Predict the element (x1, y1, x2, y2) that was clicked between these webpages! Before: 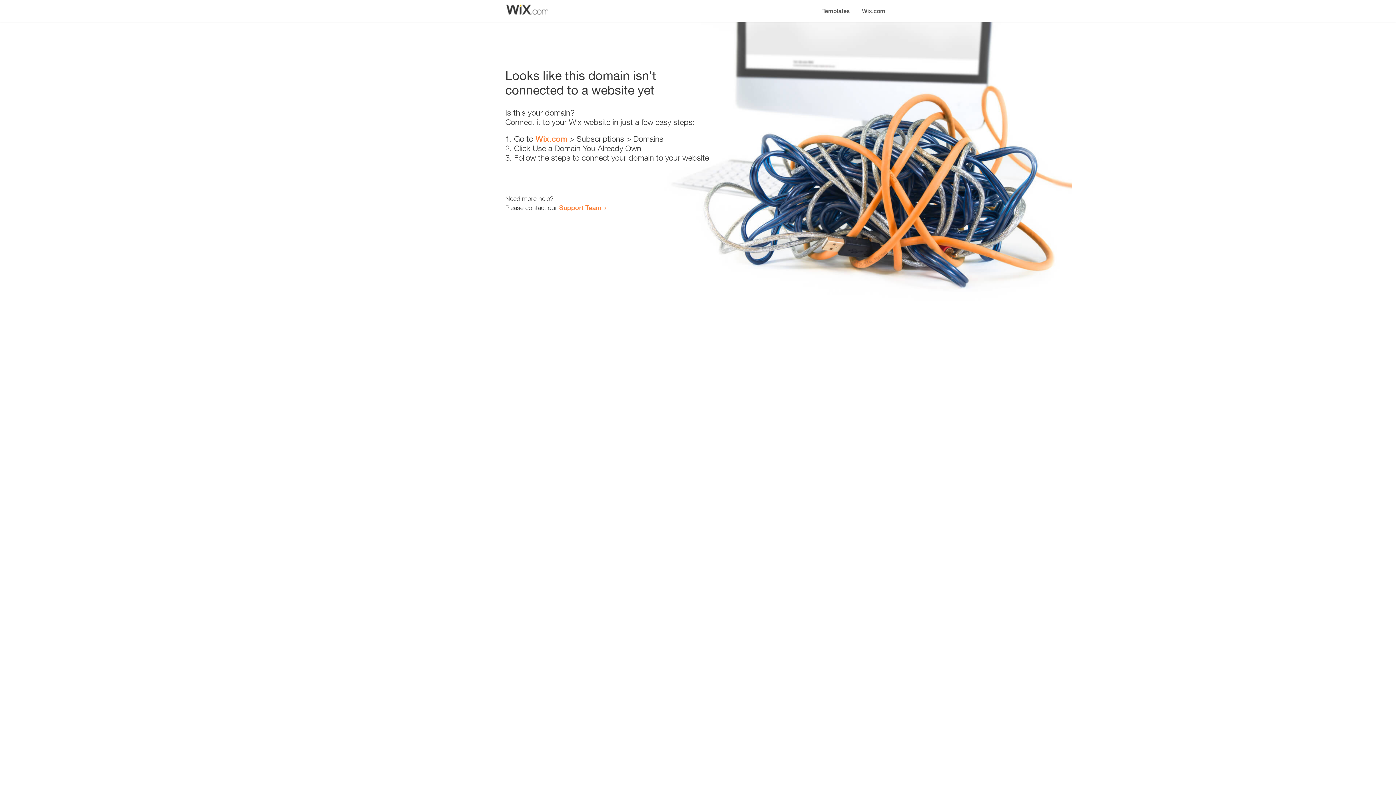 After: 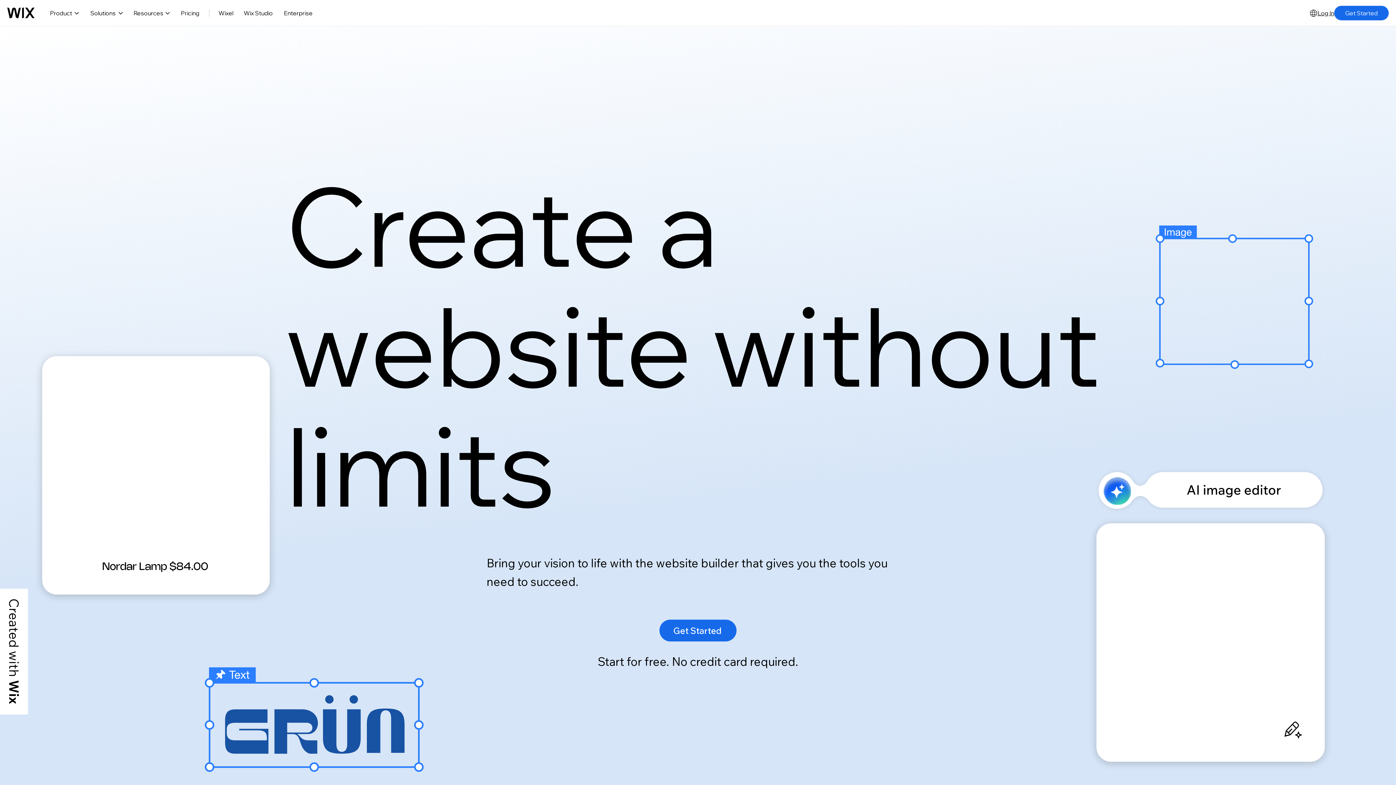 Action: label: Wix.com bbox: (535, 134, 567, 143)